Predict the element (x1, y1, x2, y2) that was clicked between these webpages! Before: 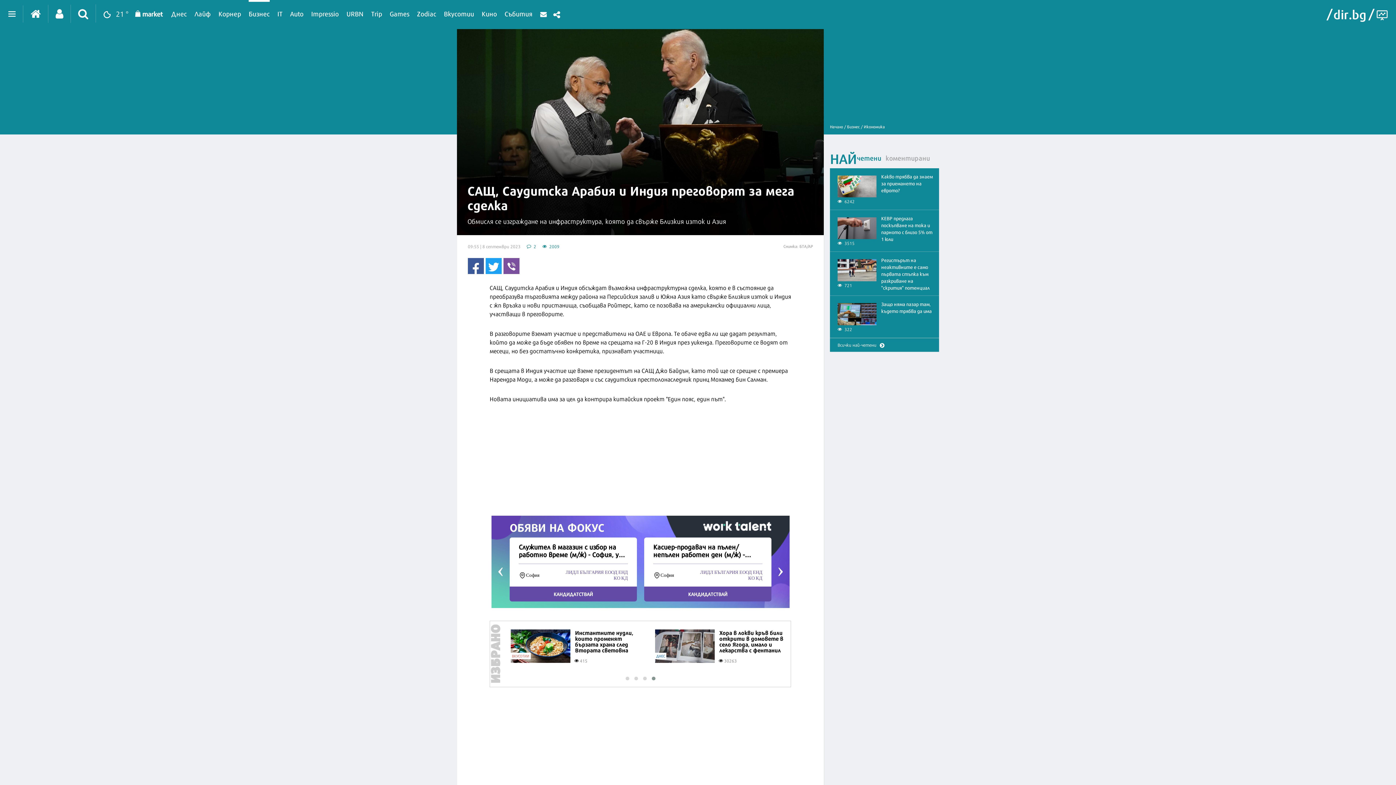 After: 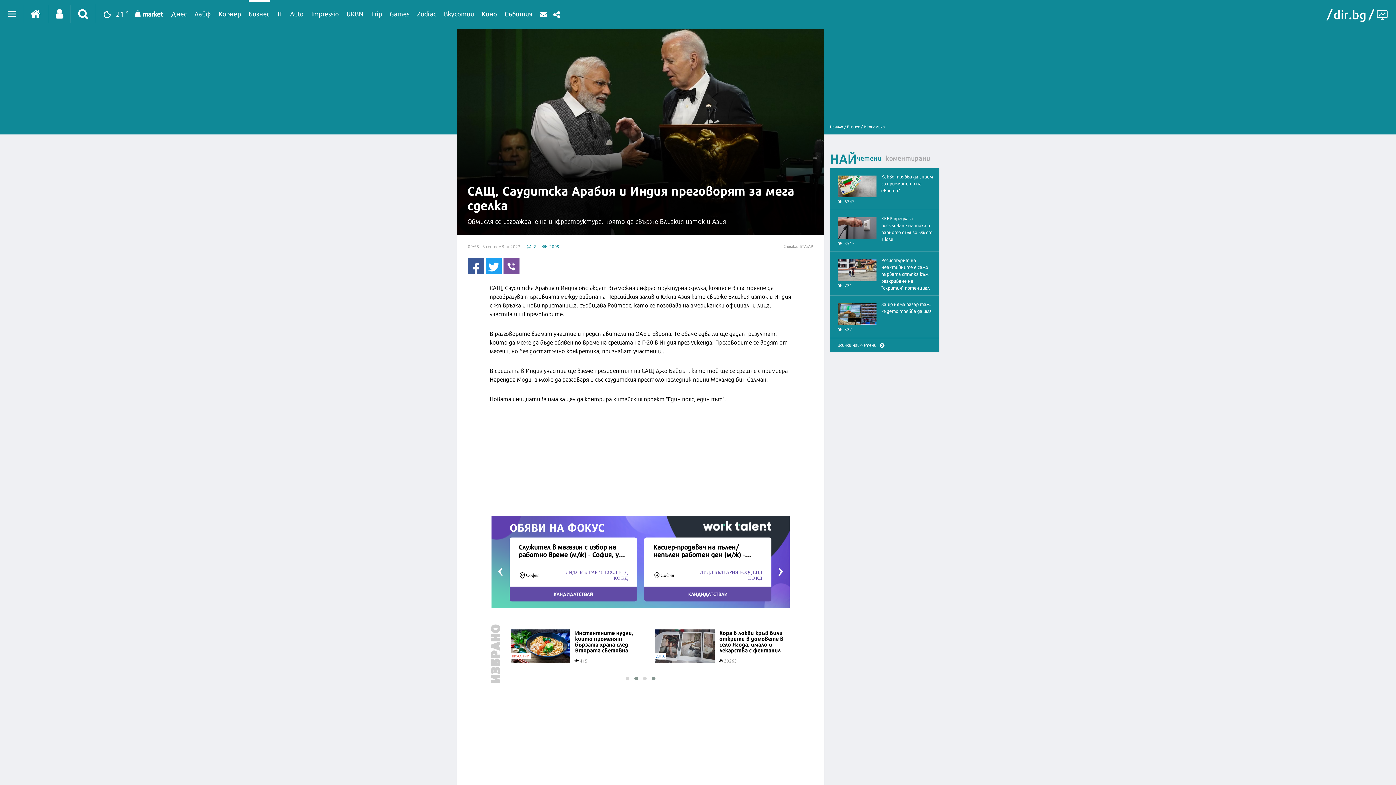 Action: bbox: (632, 675, 640, 682)